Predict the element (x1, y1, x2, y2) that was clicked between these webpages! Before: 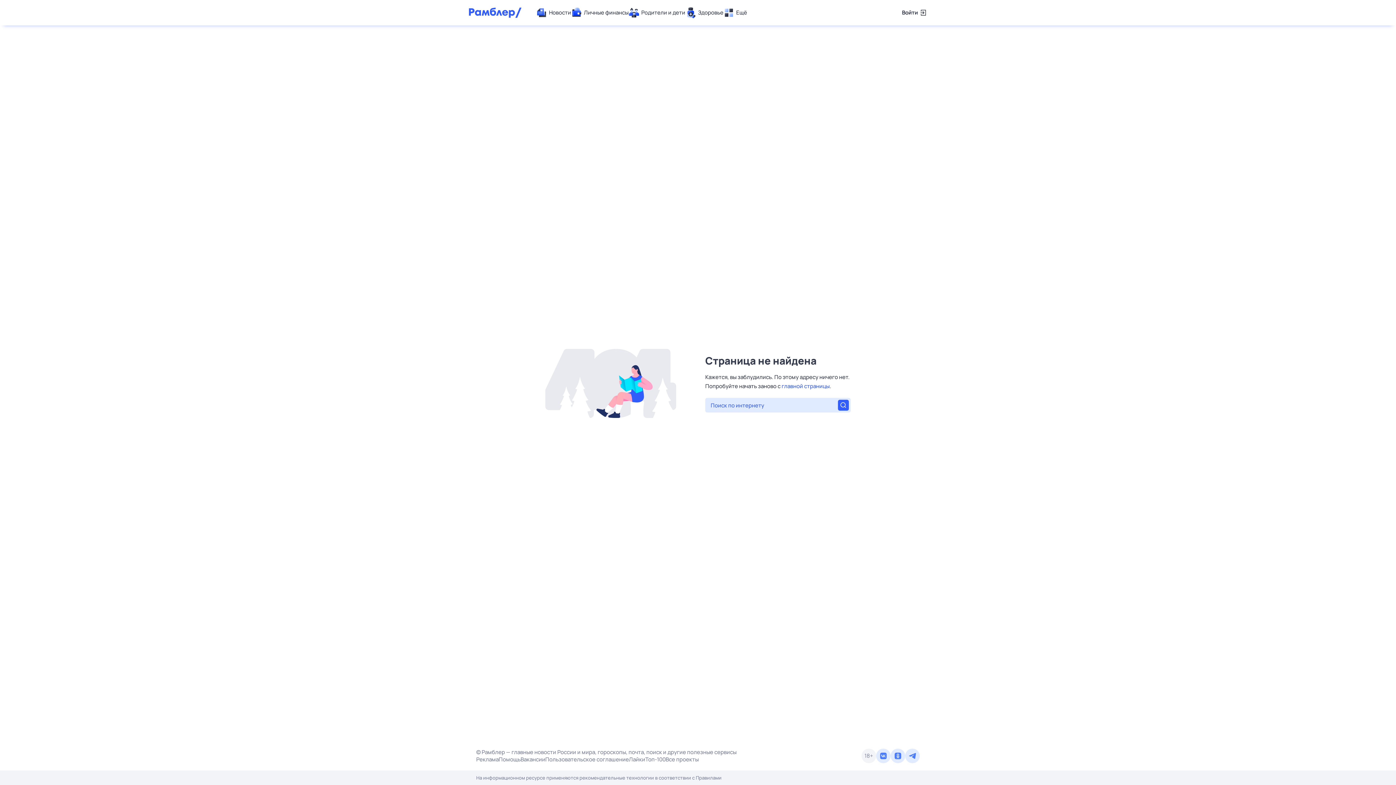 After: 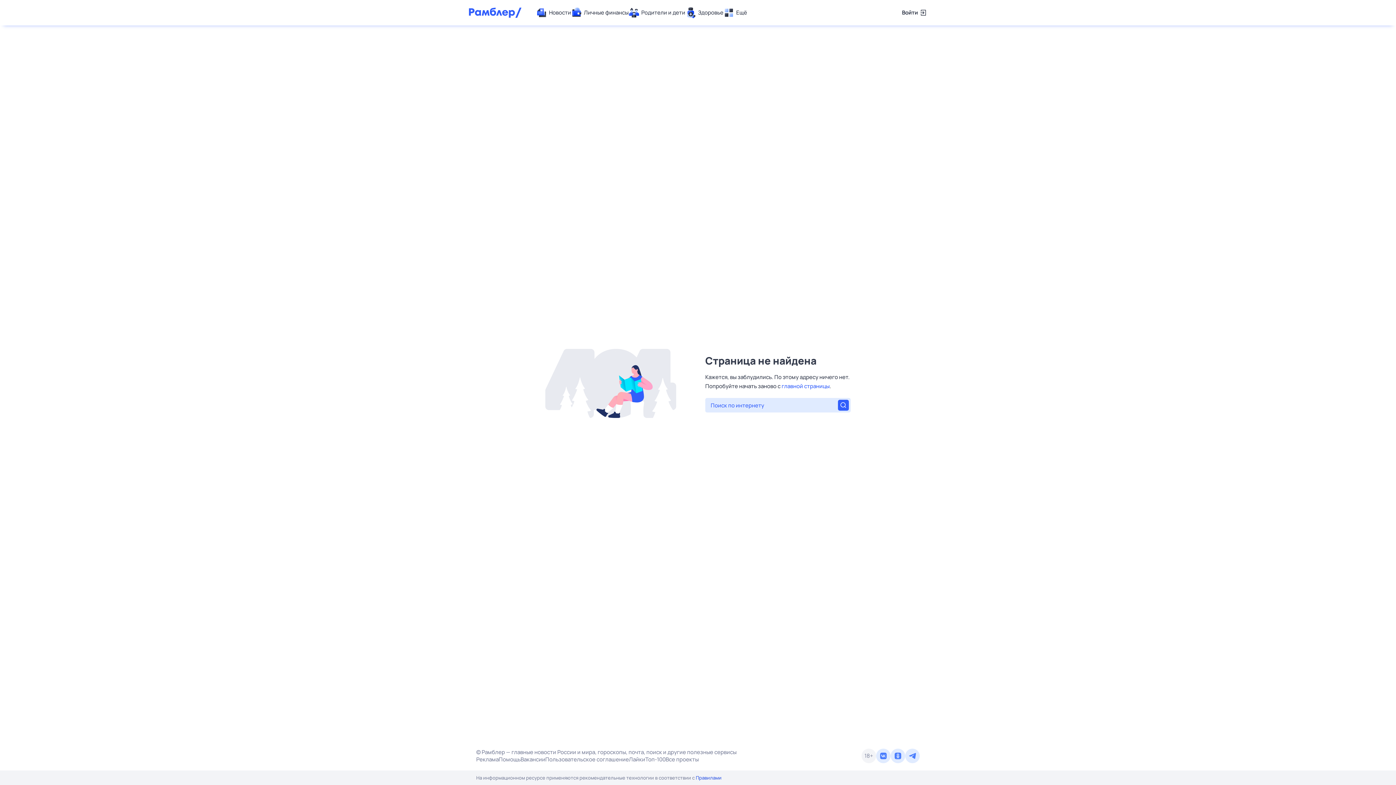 Action: label: Правилами bbox: (696, 774, 721, 781)